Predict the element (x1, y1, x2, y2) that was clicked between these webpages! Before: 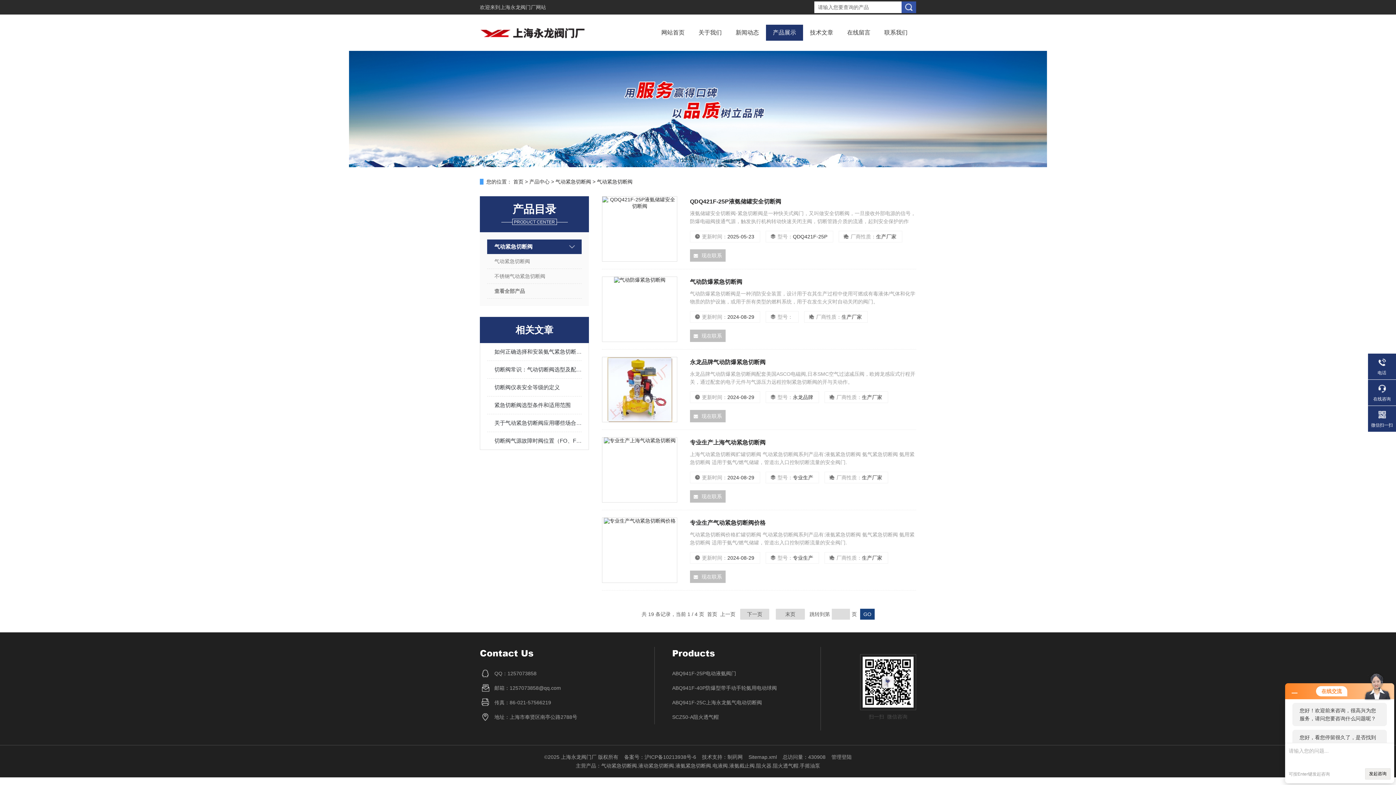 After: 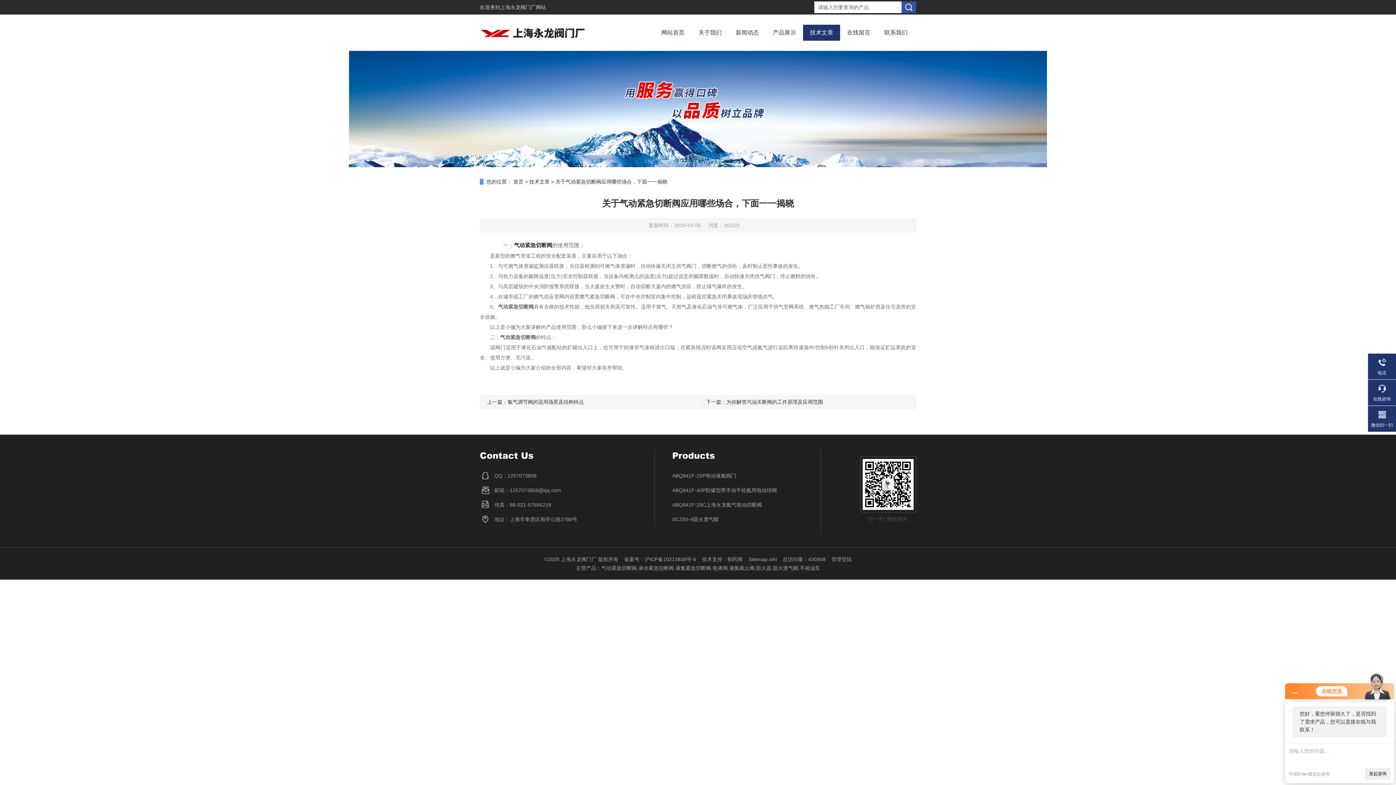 Action: label: 关于气动紧急切断阀应用哪些场合，下面一一揭晓 bbox: (494, 414, 581, 432)